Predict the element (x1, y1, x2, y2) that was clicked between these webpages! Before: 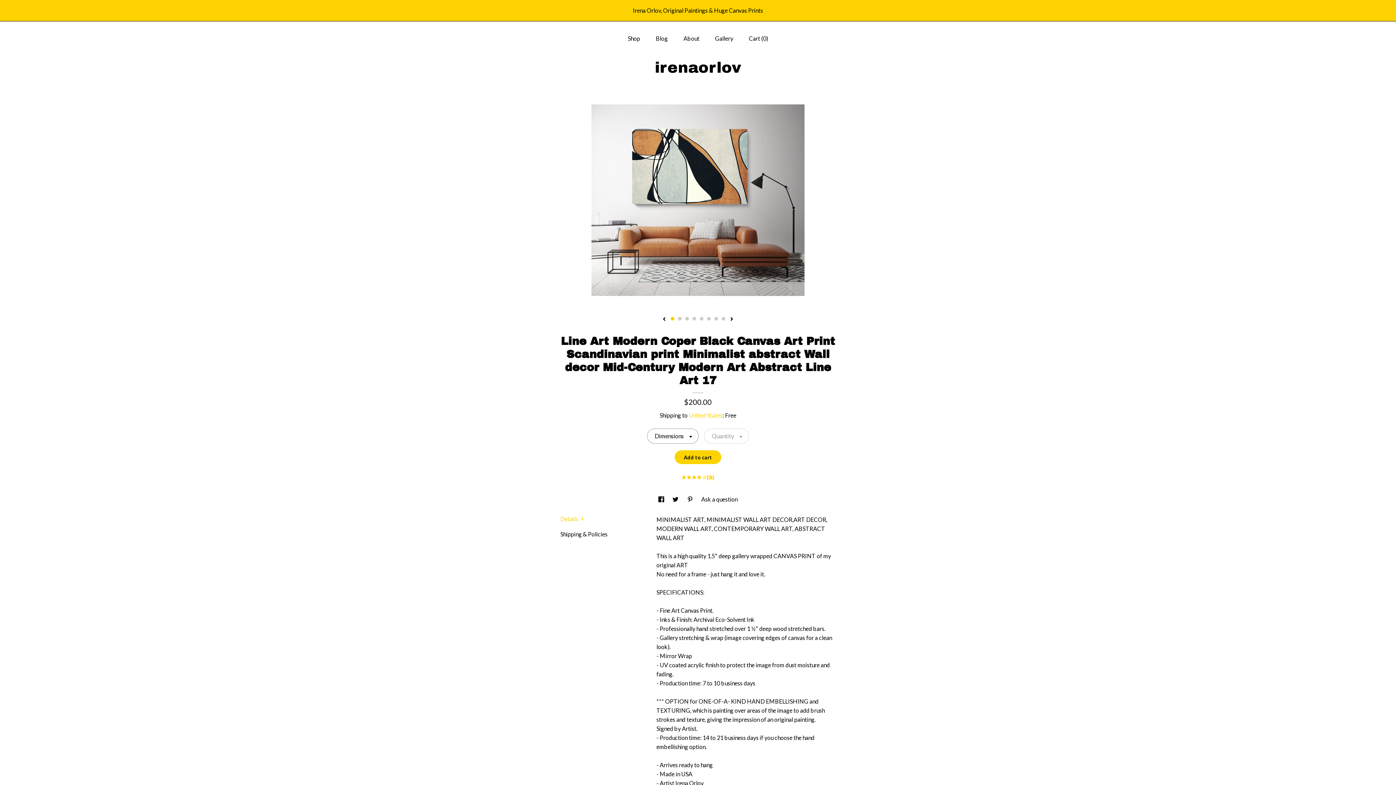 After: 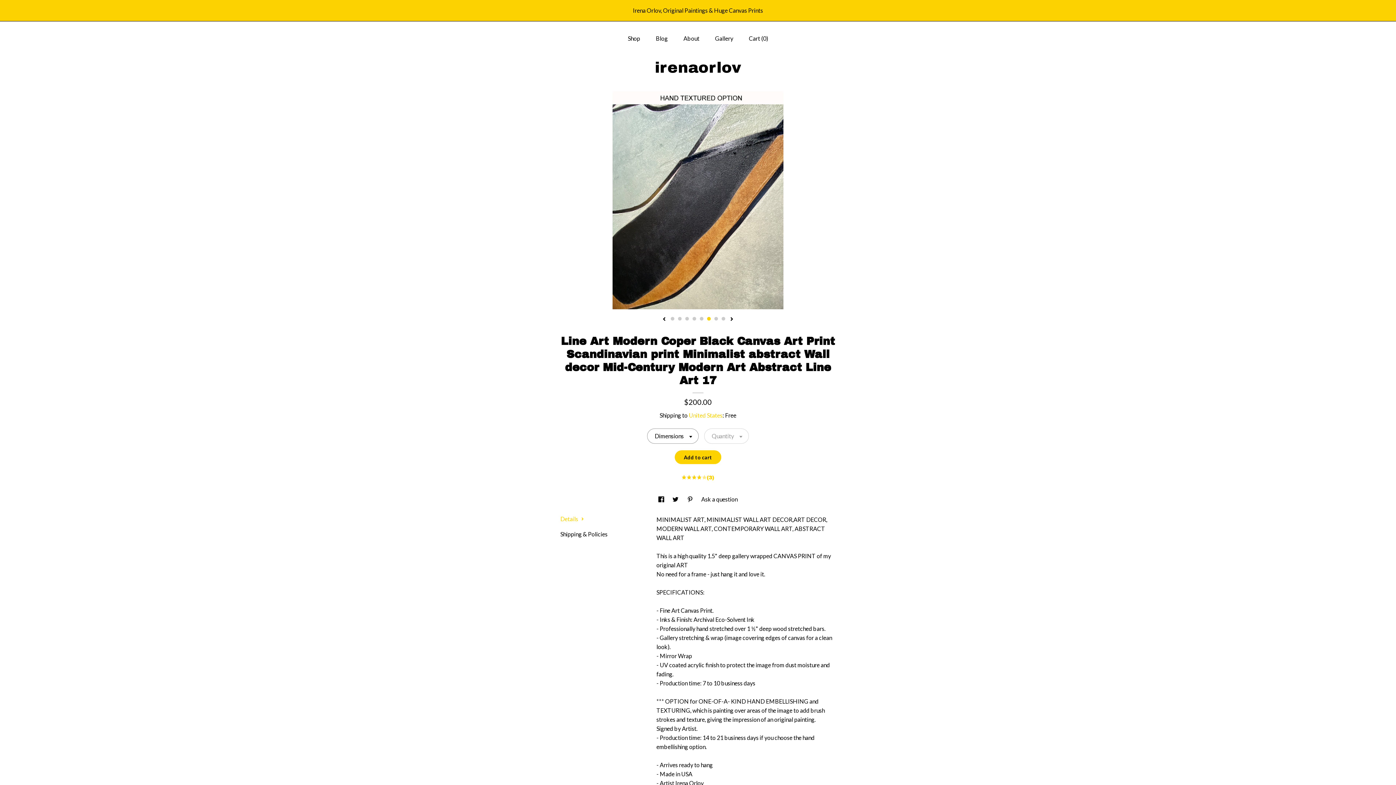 Action: label: 6 bbox: (707, 317, 710, 320)